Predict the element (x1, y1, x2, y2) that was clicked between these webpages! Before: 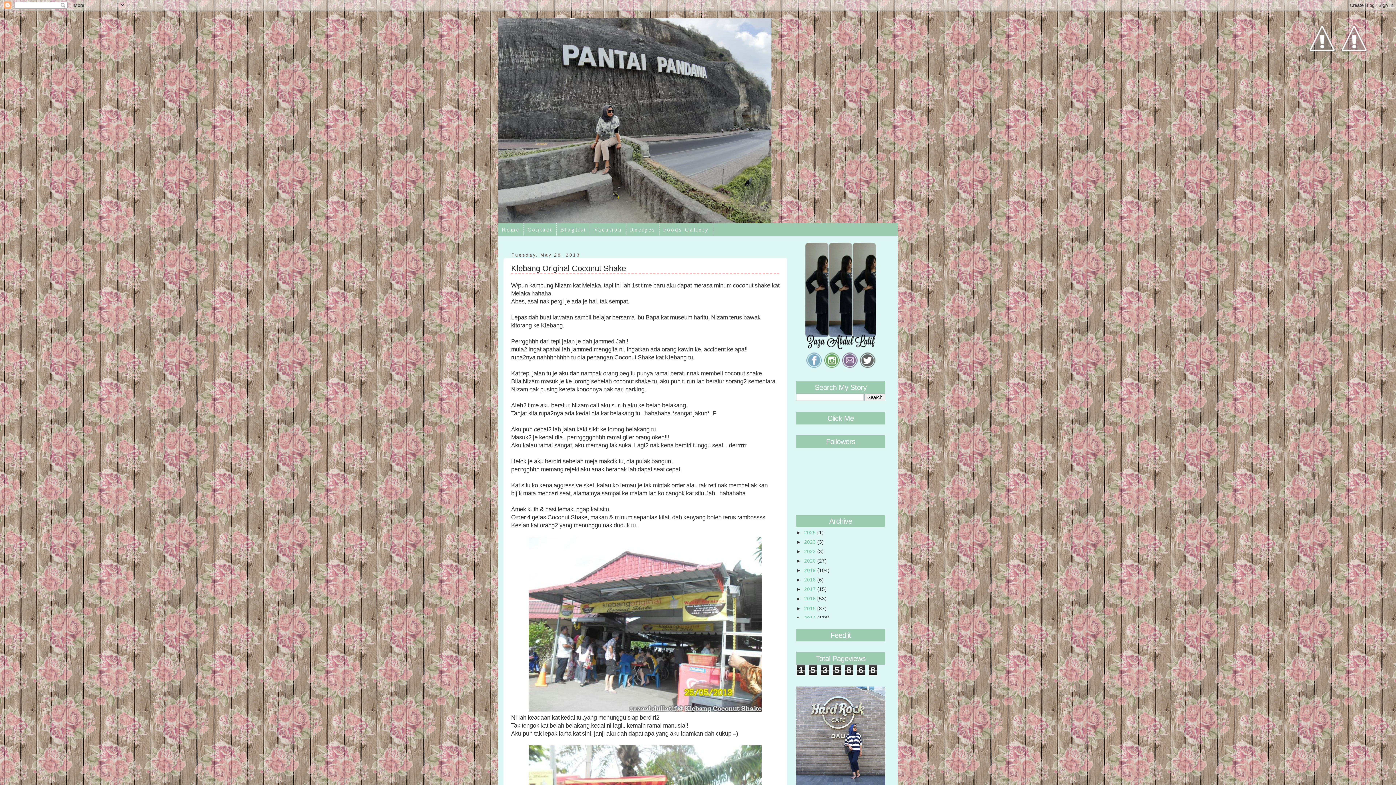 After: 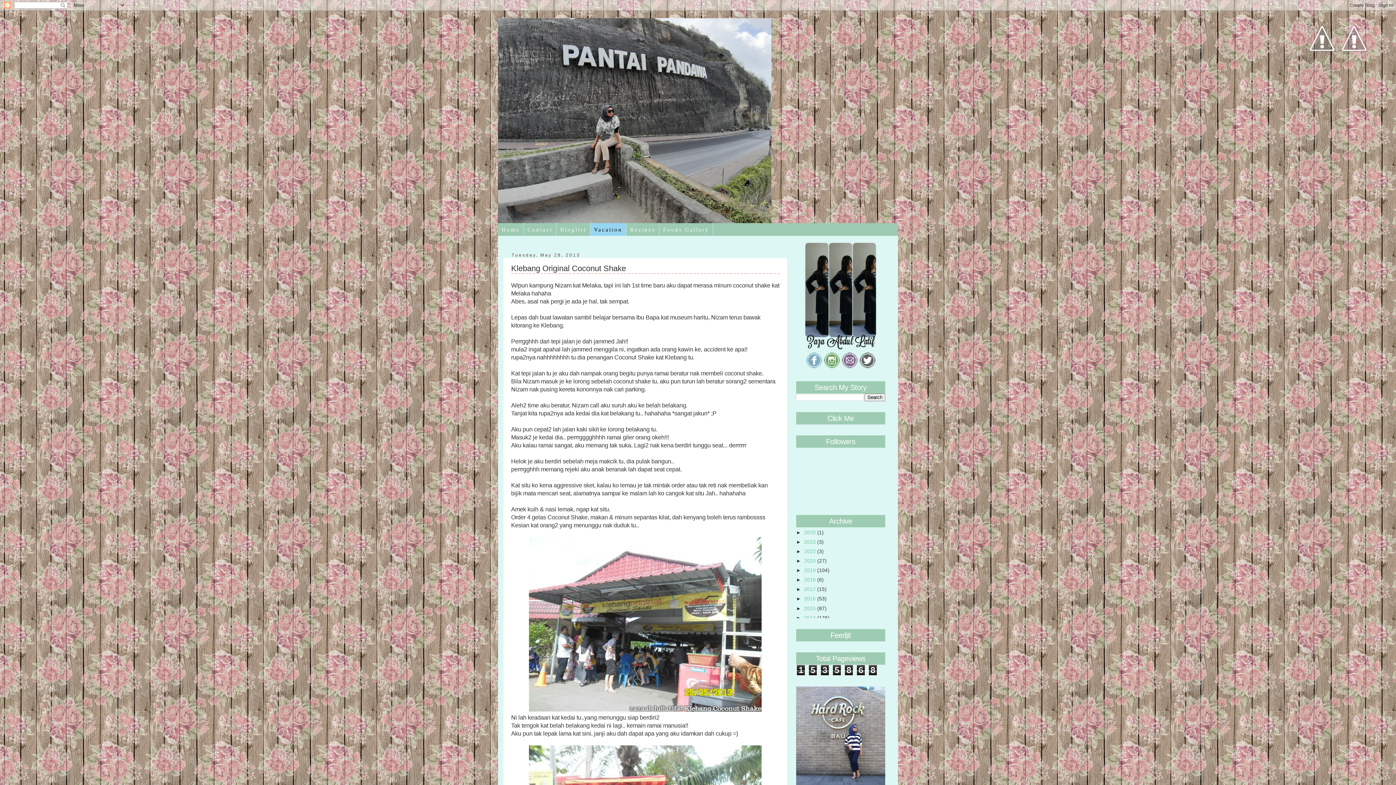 Action: bbox: (590, 223, 626, 237) label: Vacation